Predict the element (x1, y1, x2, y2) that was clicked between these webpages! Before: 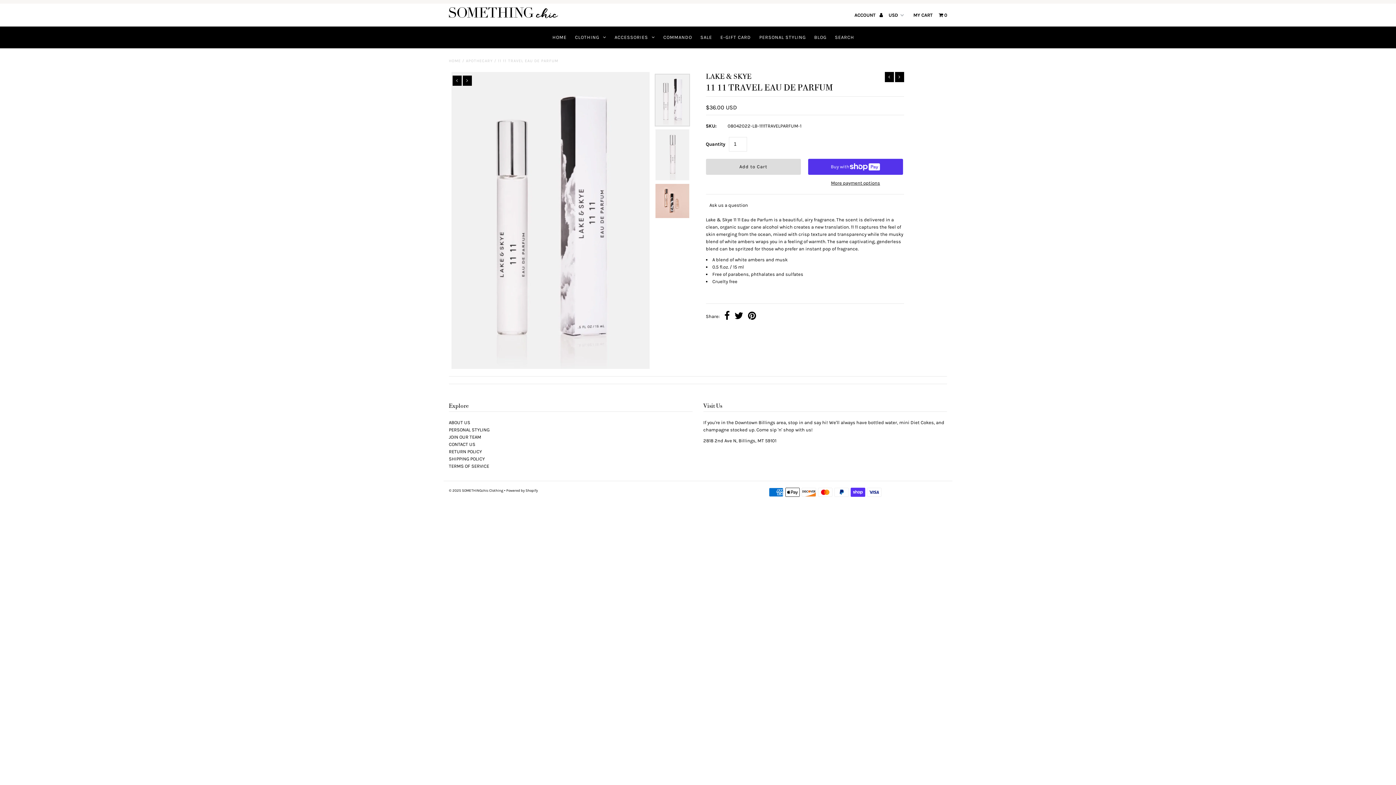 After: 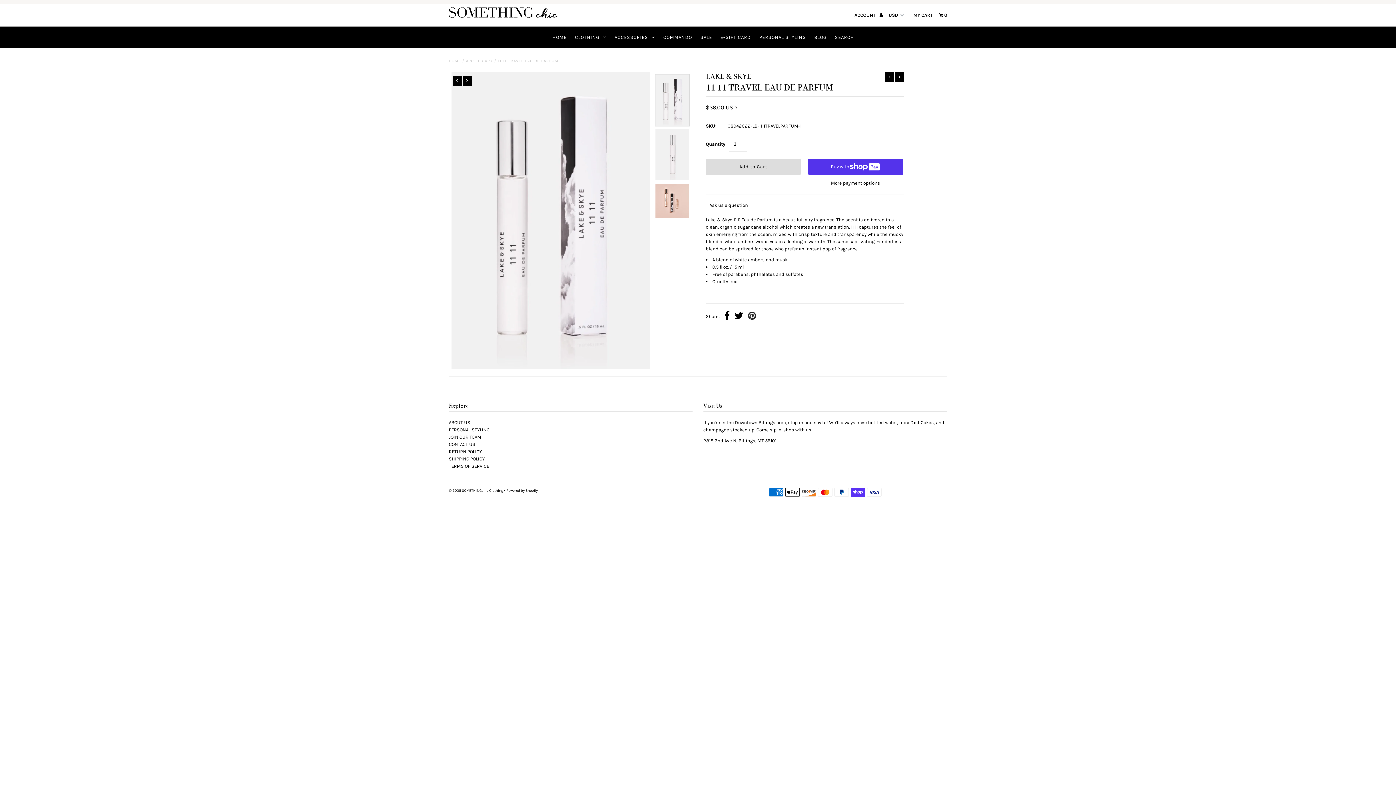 Action: bbox: (748, 311, 756, 322)